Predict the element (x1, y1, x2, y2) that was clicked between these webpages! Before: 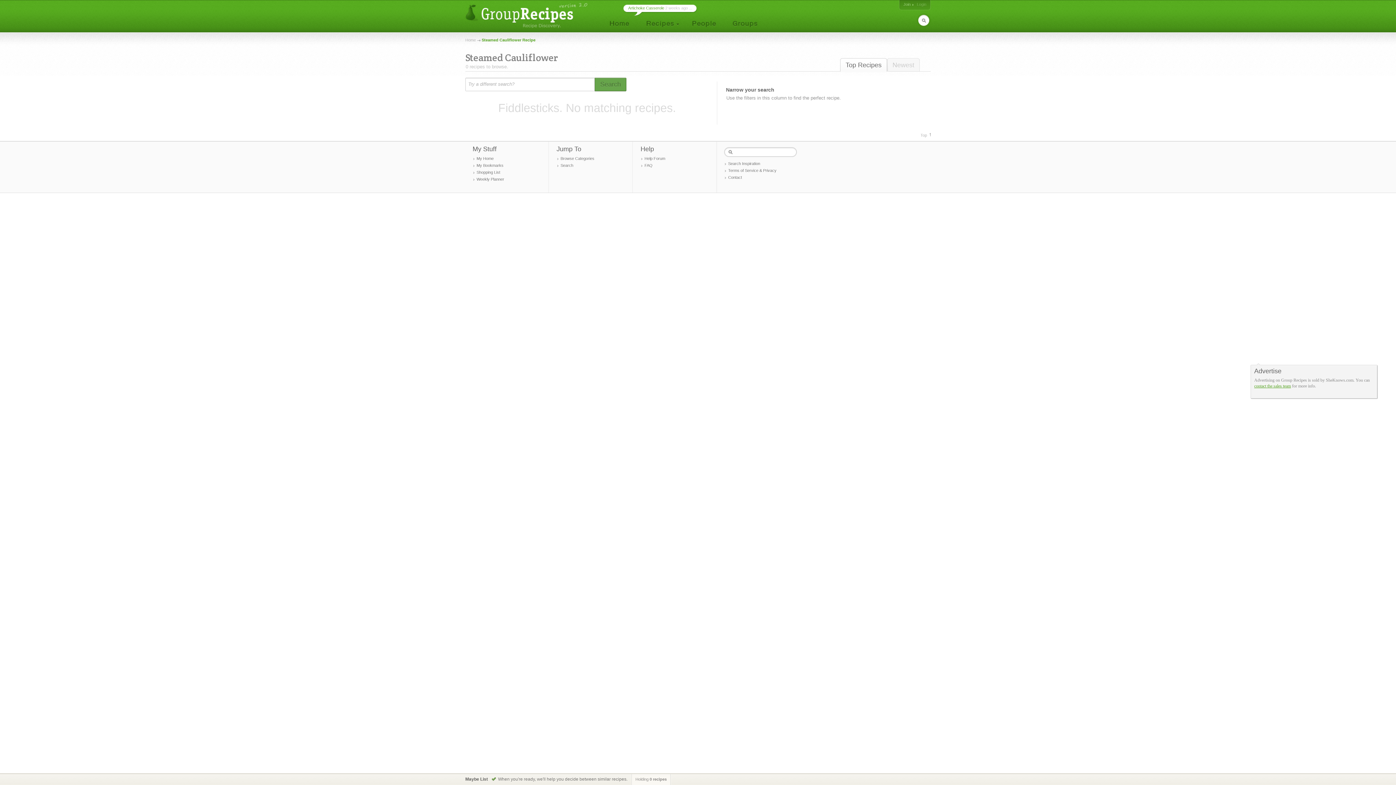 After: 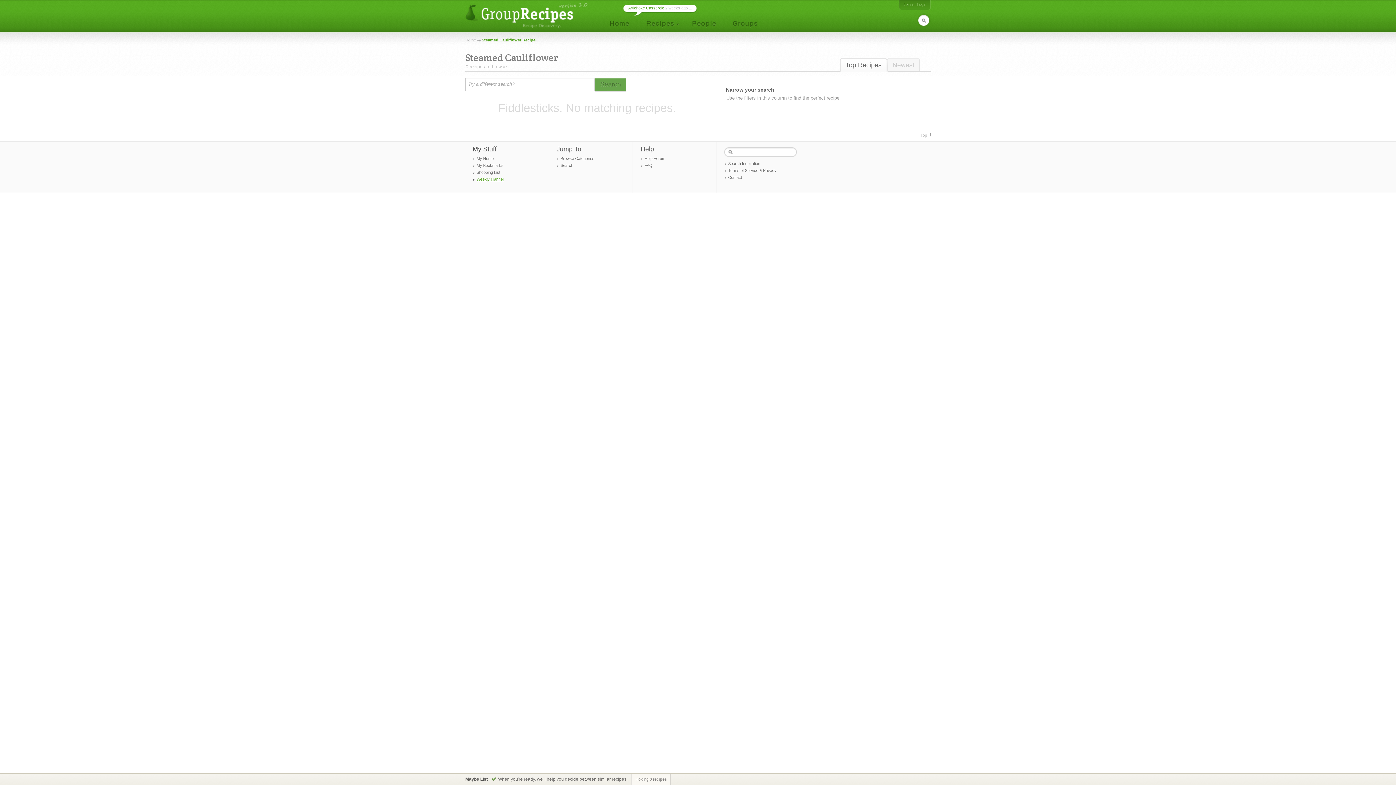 Action: bbox: (473, 176, 541, 182) label: Weekly Planner